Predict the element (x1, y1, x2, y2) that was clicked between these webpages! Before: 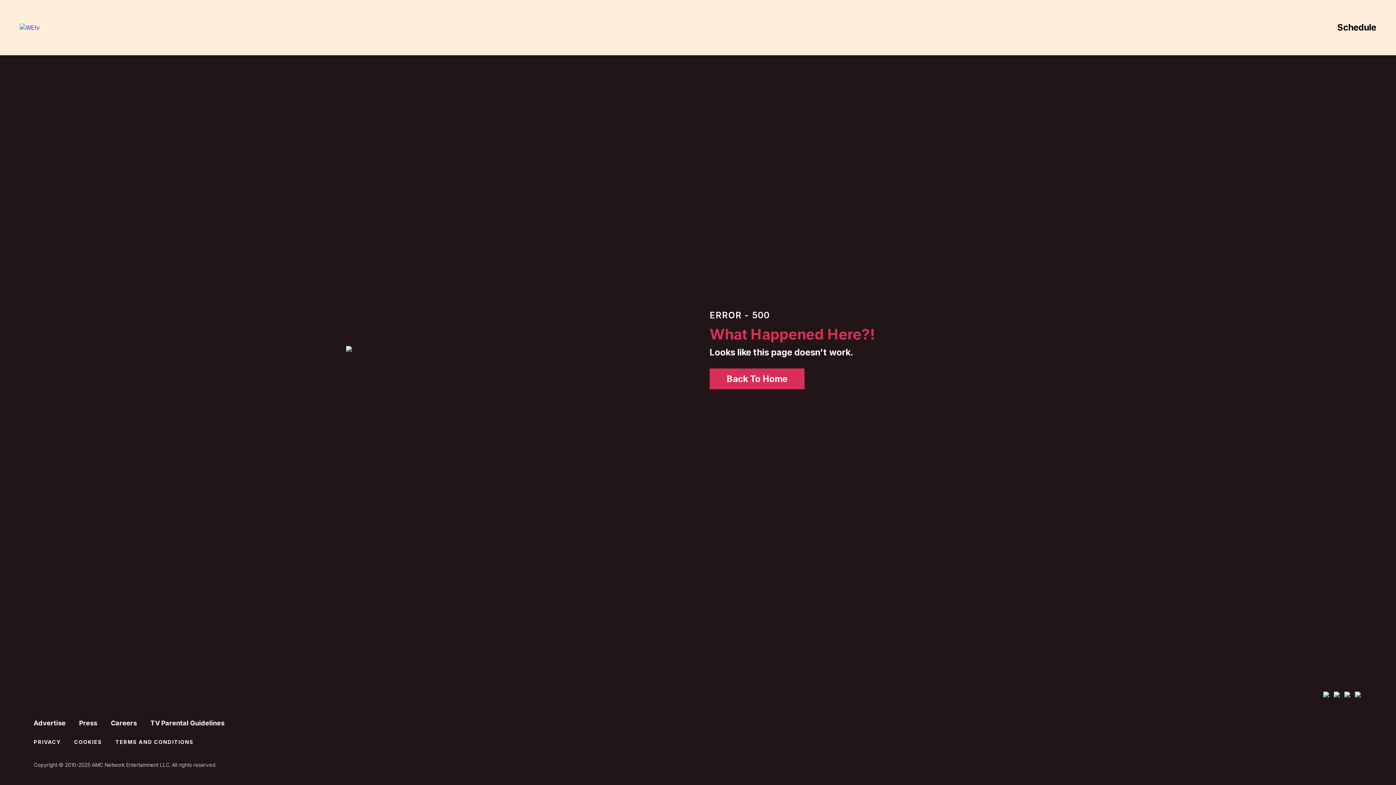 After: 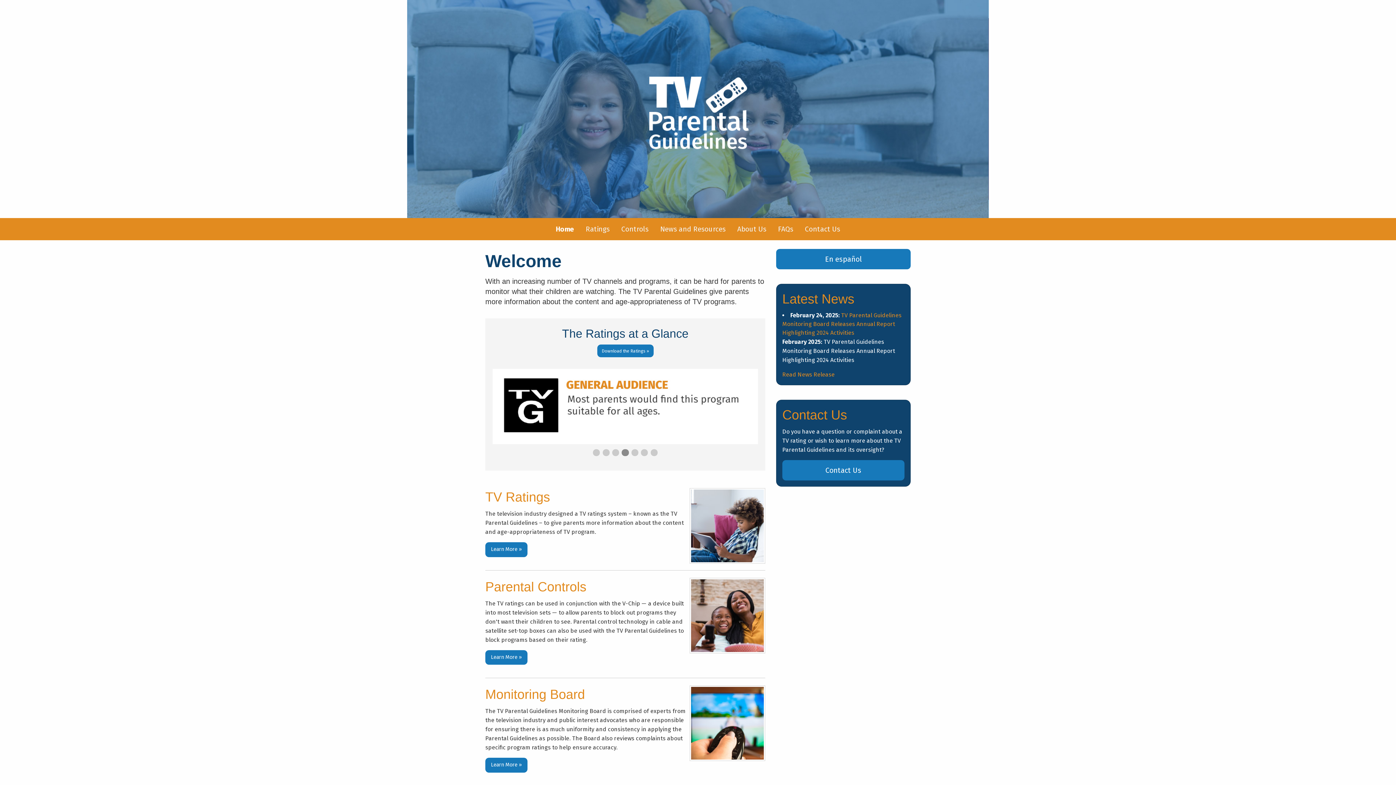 Action: label: TV Parental Guidelines bbox: (150, 718, 224, 728)